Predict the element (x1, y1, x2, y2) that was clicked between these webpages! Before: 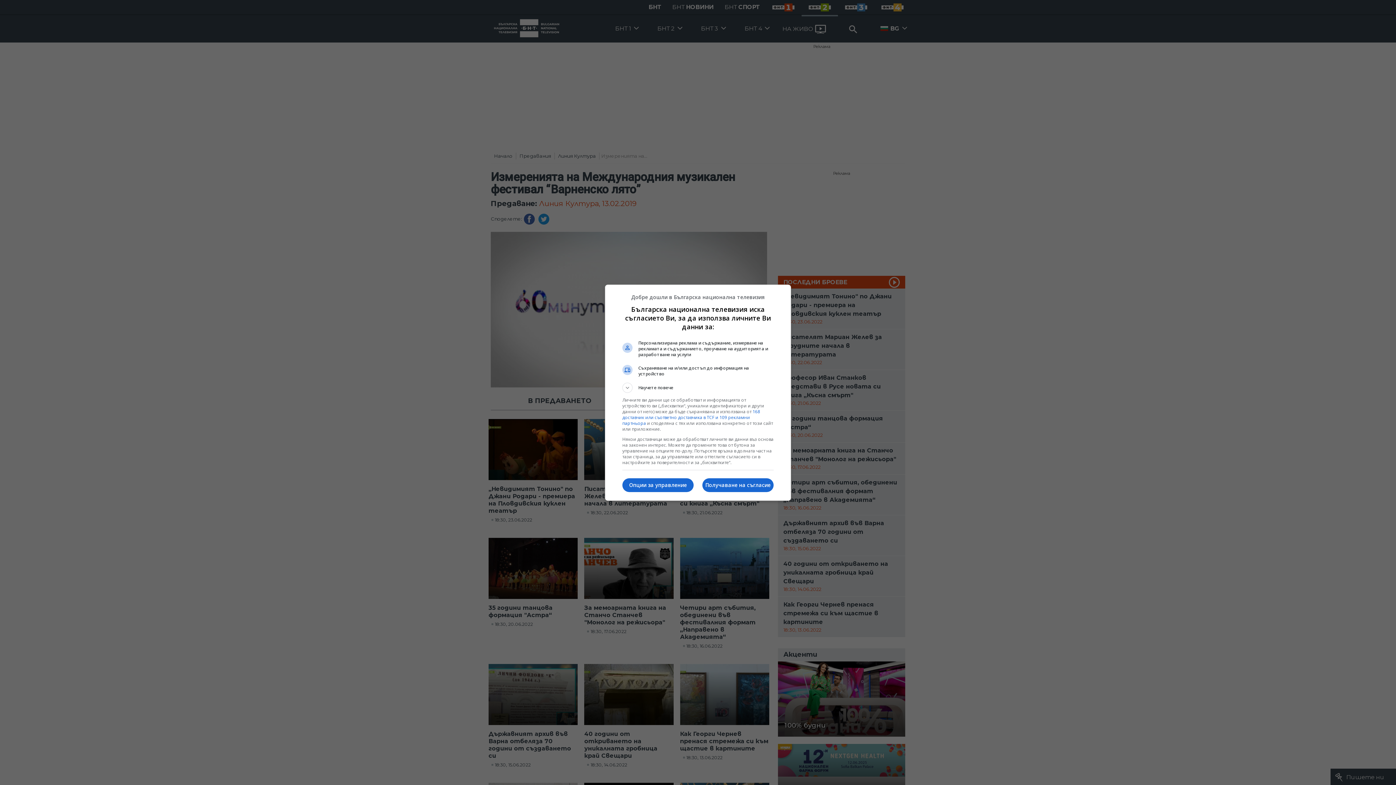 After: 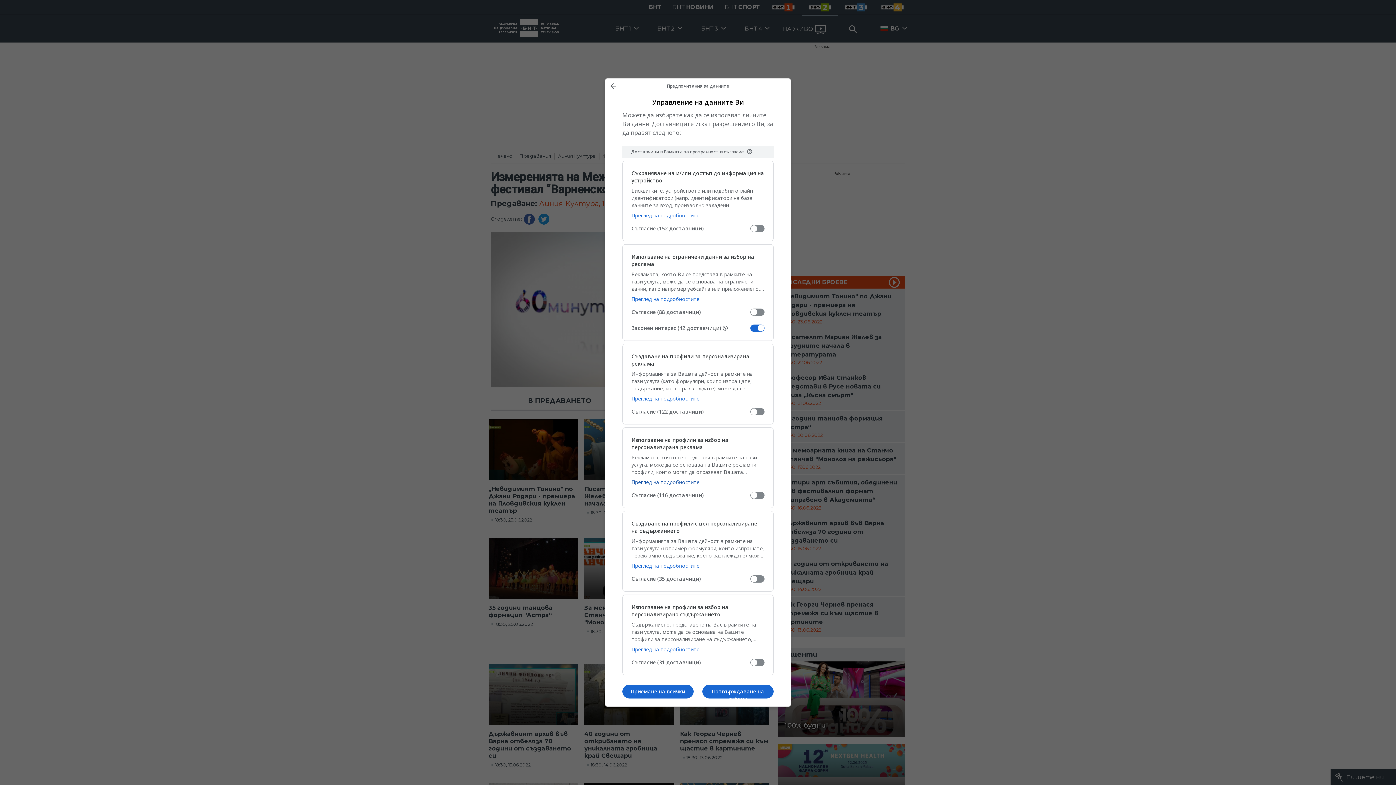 Action: label: Опции за управление bbox: (622, 478, 693, 492)